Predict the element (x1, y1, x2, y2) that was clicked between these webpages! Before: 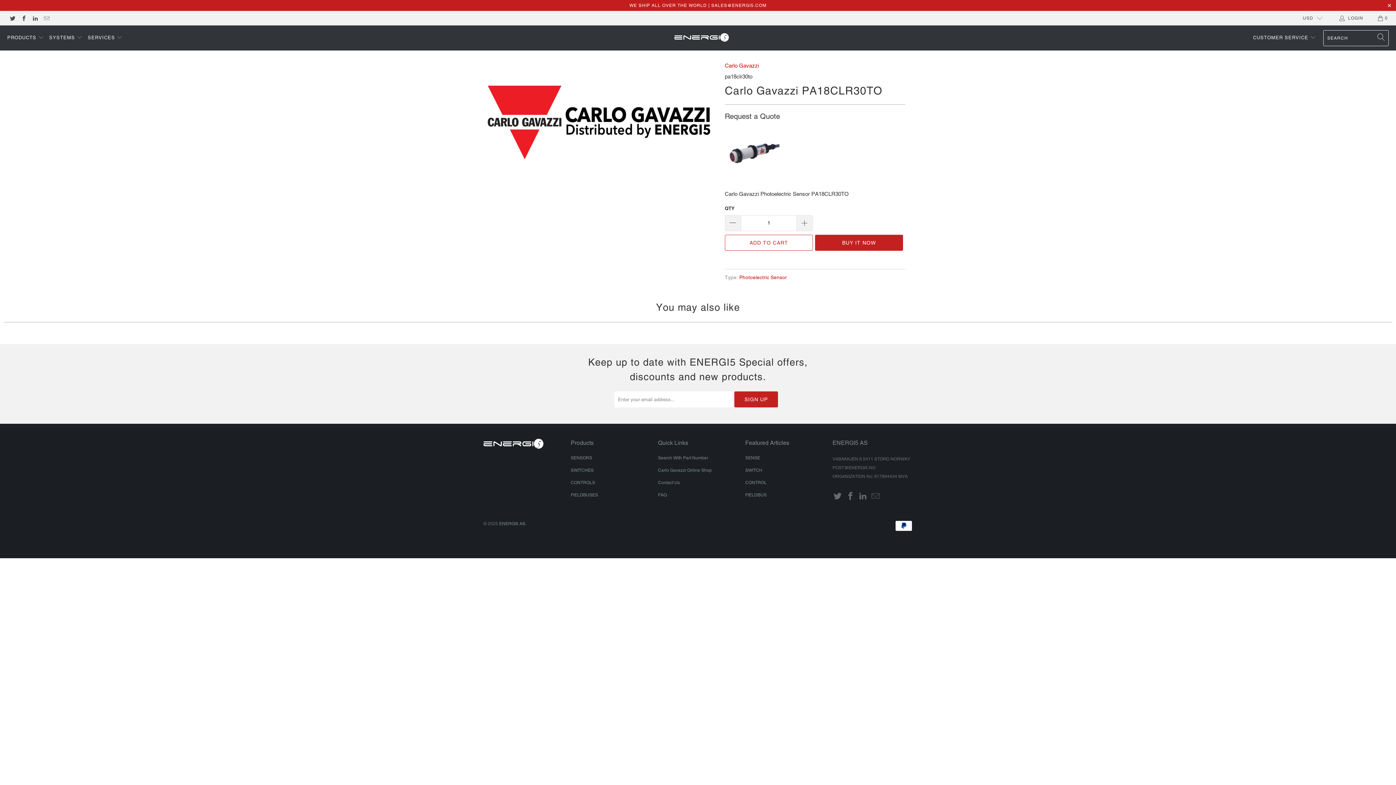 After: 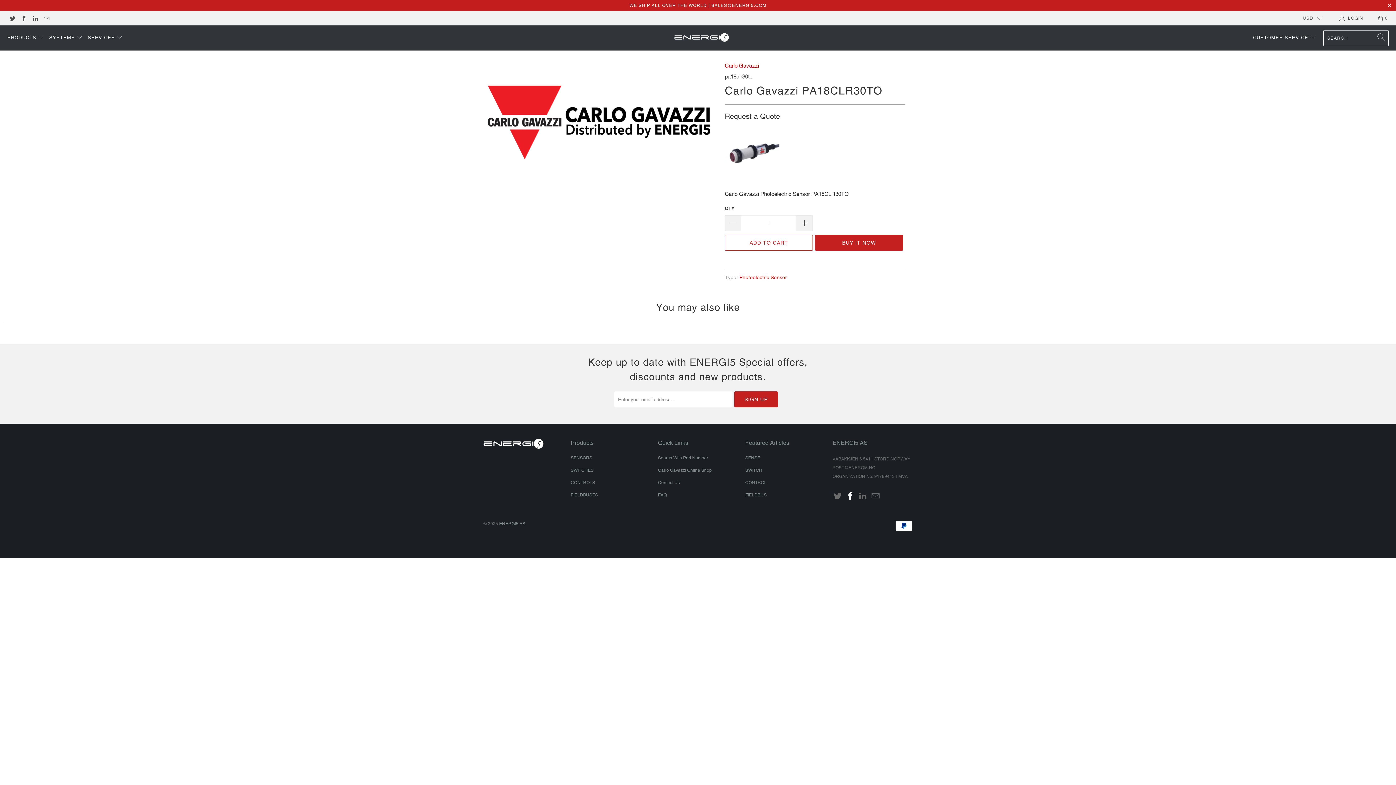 Action: bbox: (845, 492, 856, 501)